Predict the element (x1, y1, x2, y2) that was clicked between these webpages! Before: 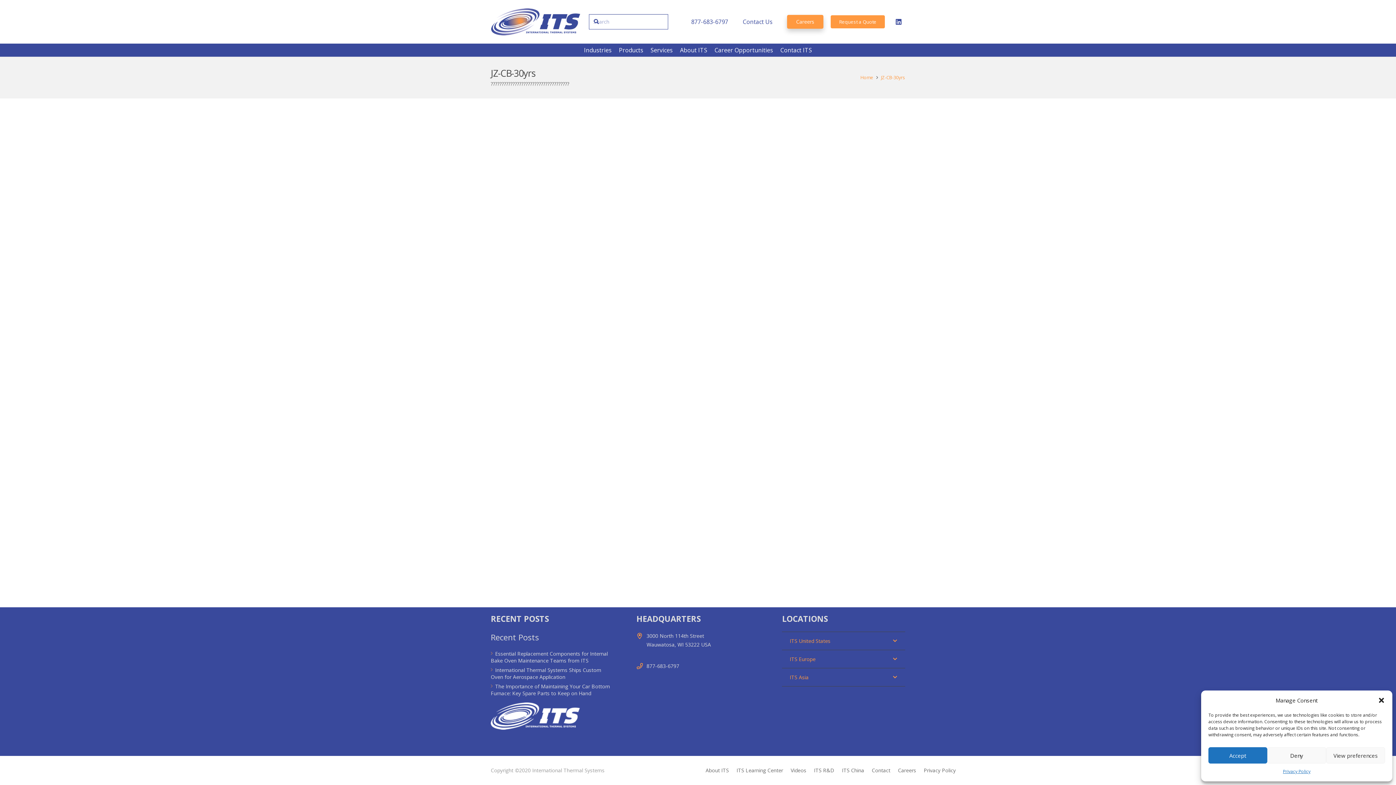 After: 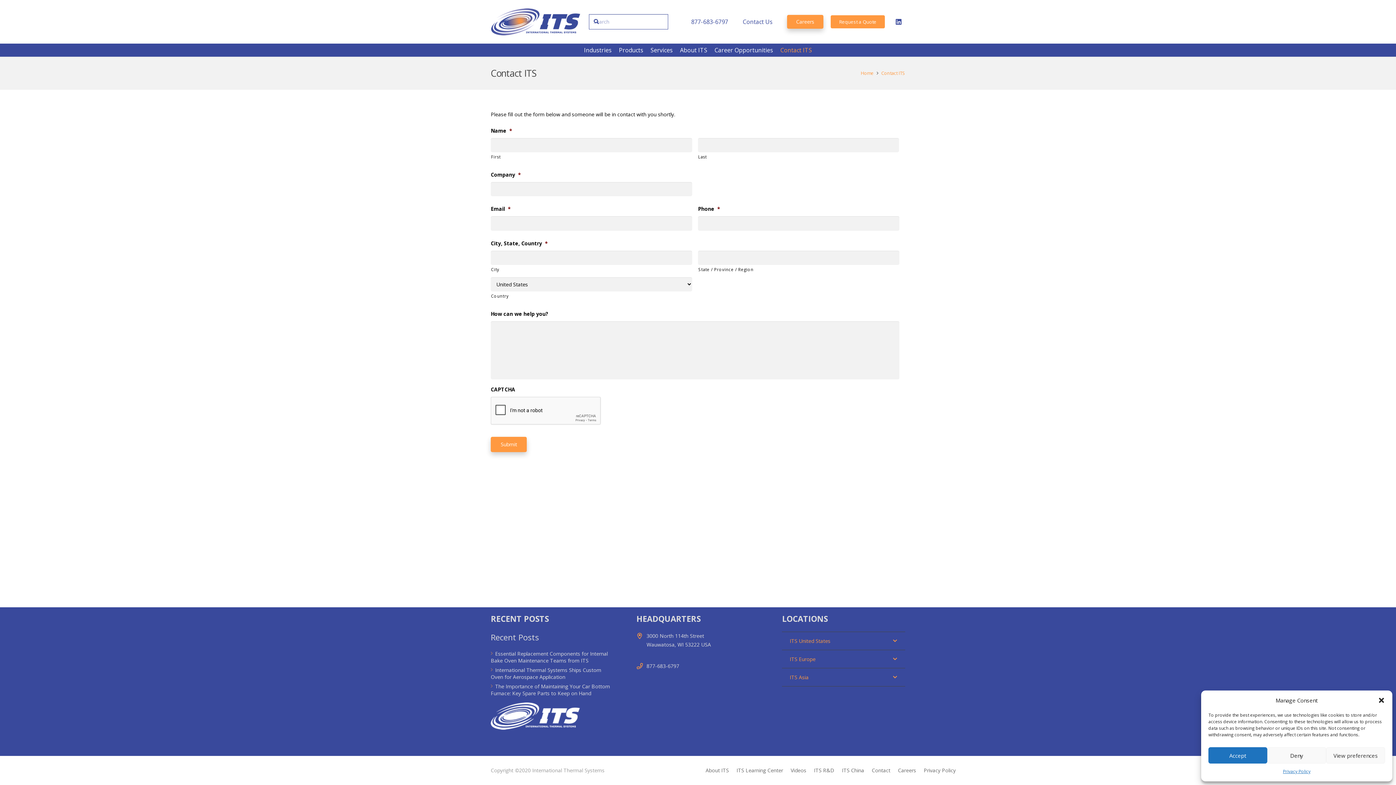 Action: bbox: (776, 43, 815, 56) label: Contact ITS